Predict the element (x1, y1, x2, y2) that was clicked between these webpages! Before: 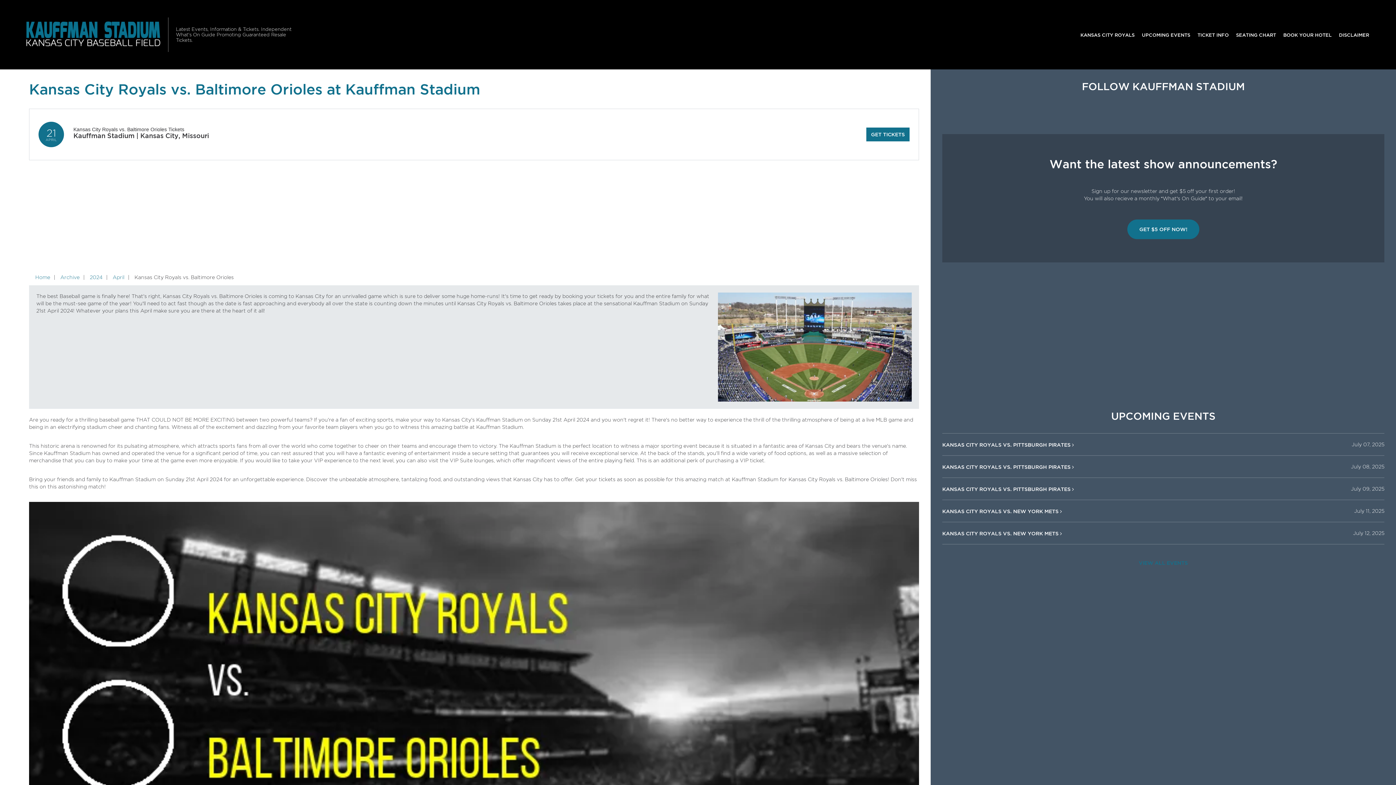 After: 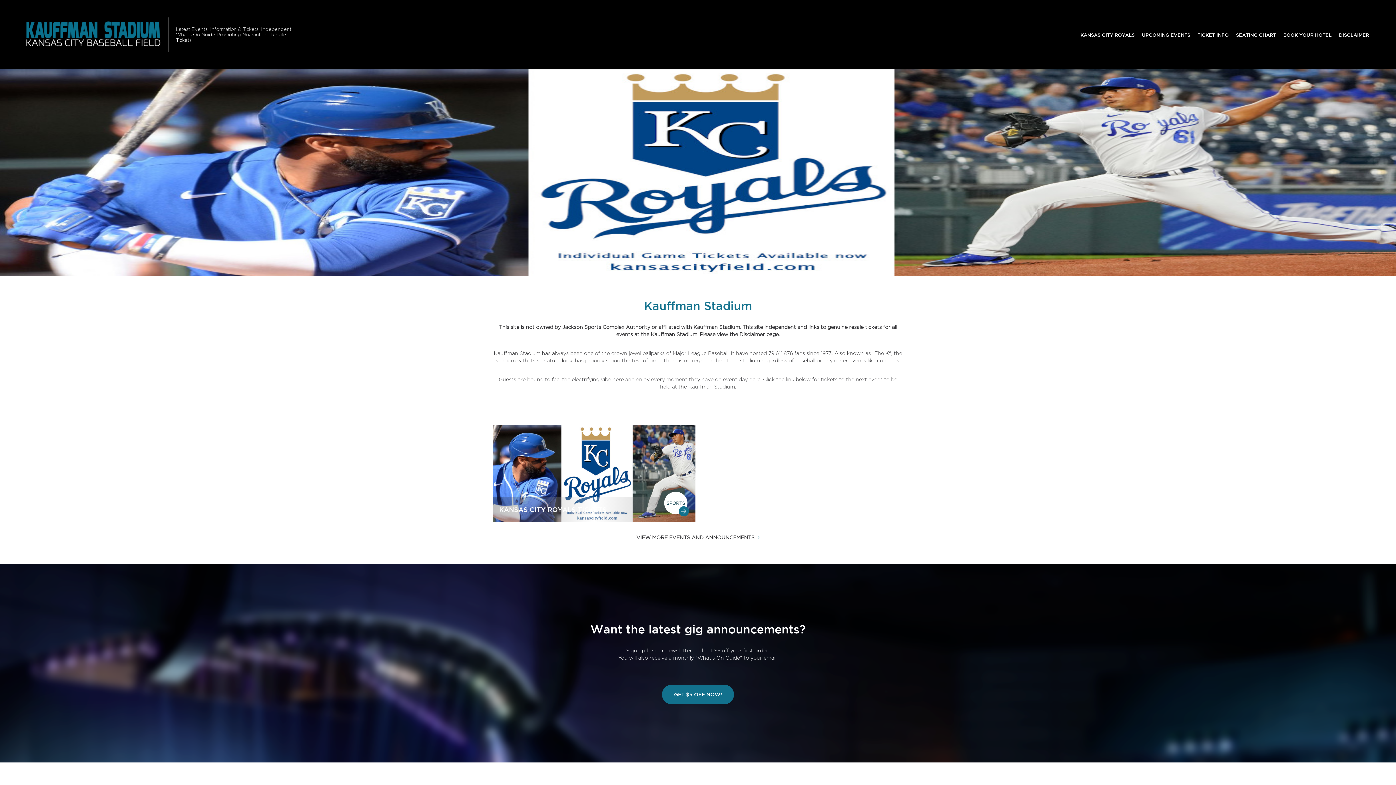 Action: bbox: (31, 274, 53, 280) label: Home